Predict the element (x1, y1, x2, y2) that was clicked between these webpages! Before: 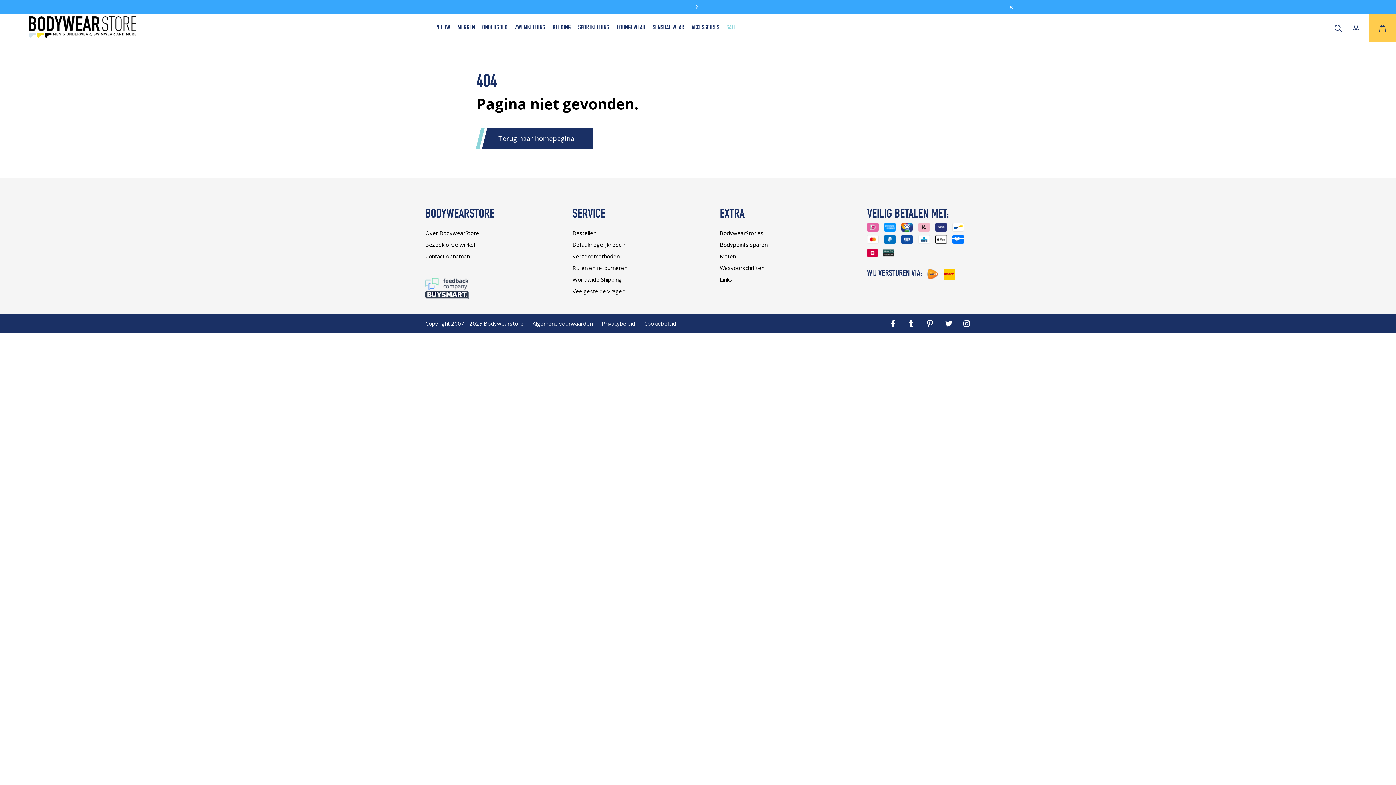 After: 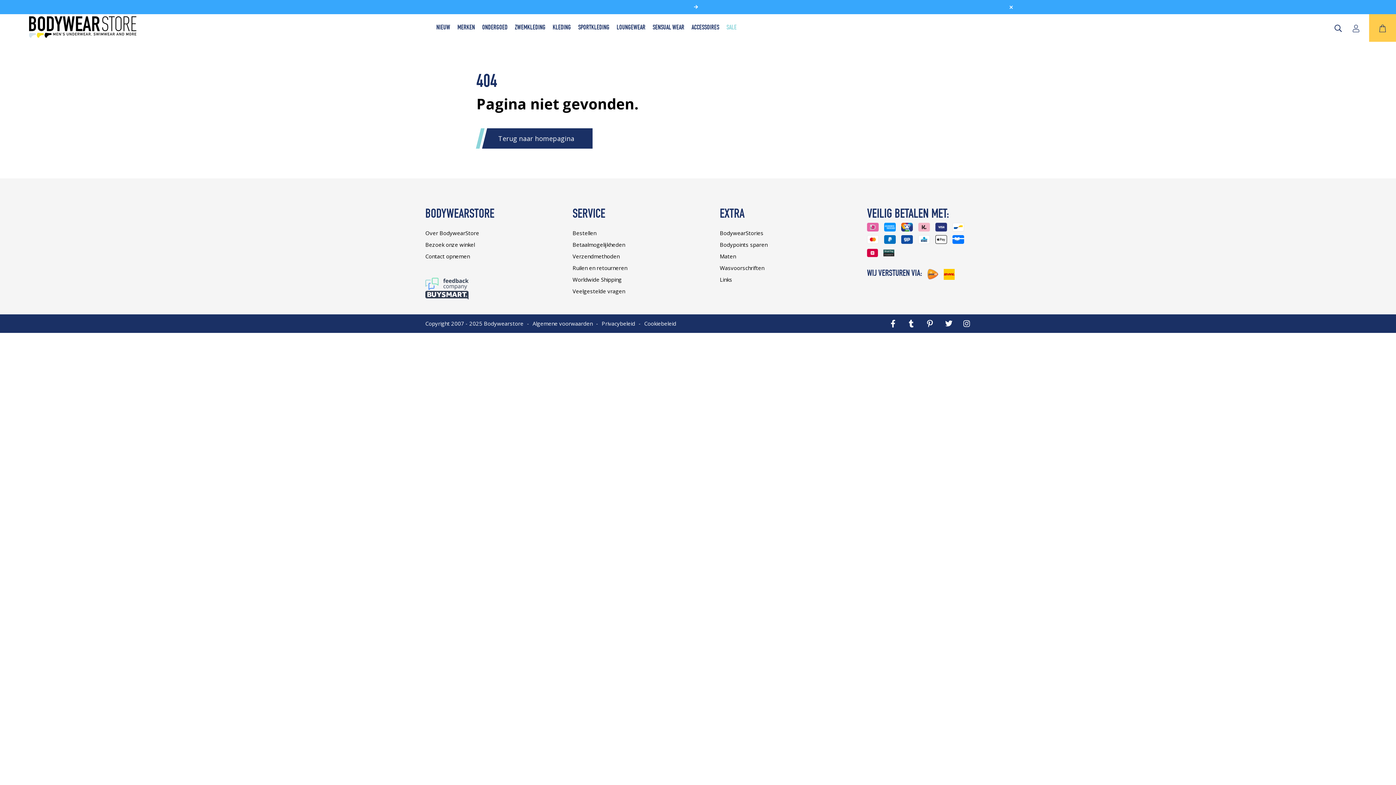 Action: label: Instagram bbox: (963, 320, 970, 327)